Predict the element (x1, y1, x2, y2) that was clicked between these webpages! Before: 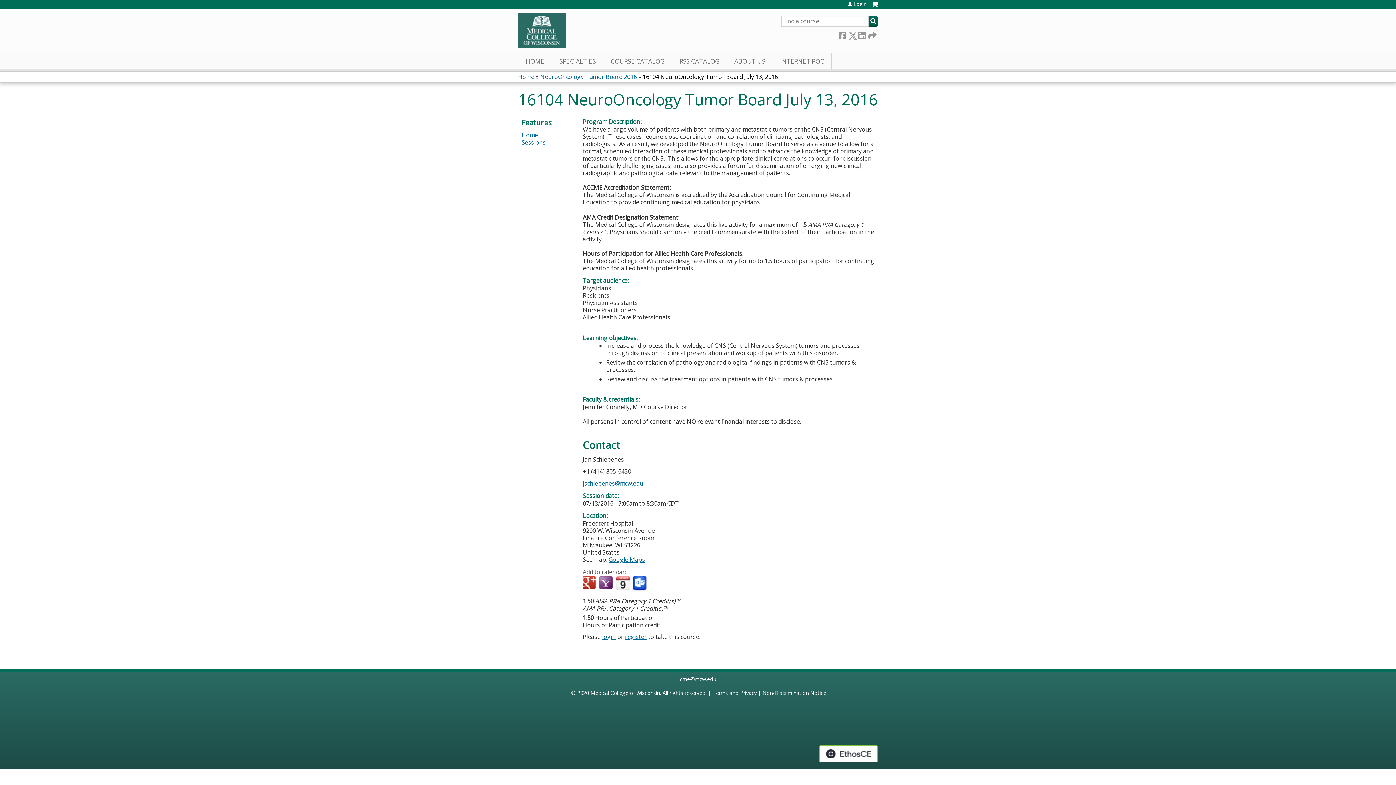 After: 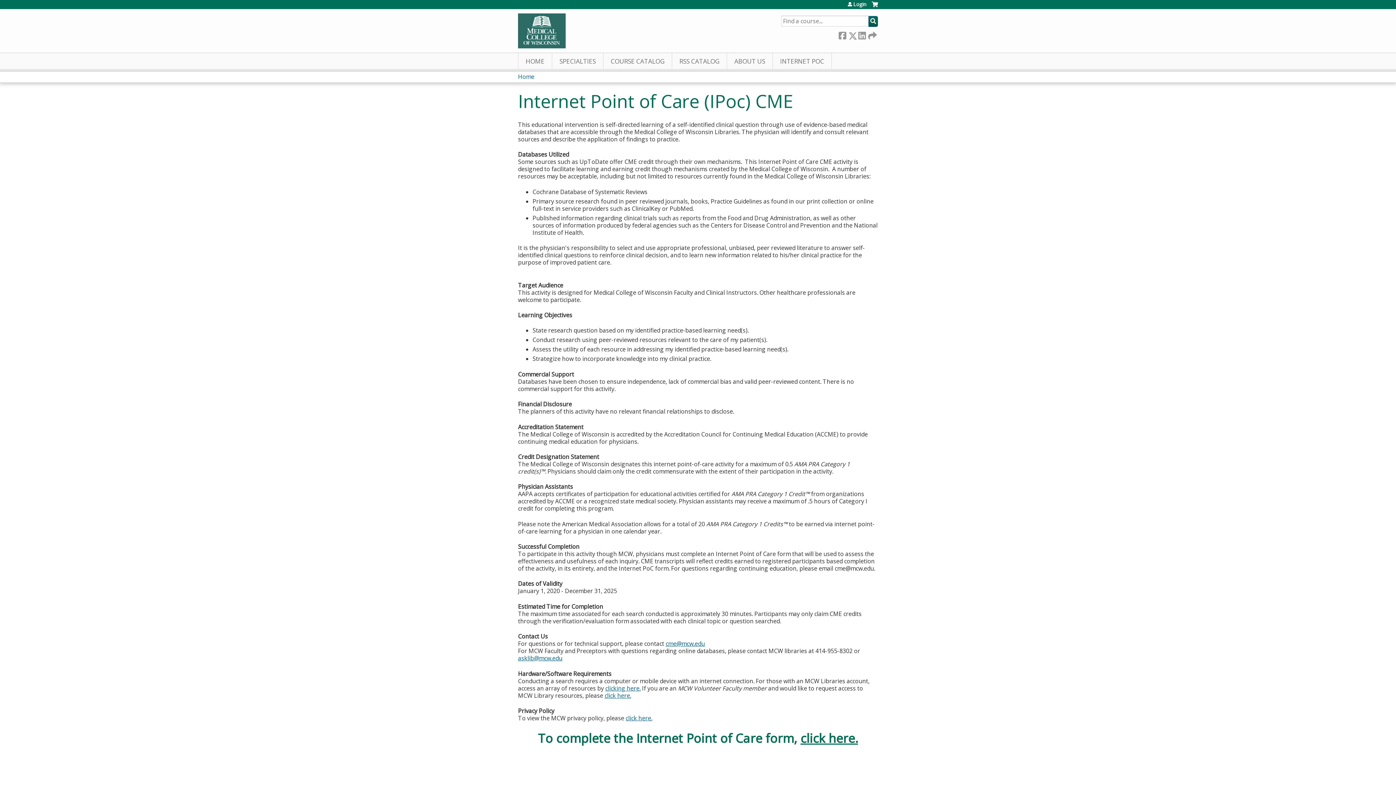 Action: bbox: (773, 53, 832, 69) label: INTERNET POC